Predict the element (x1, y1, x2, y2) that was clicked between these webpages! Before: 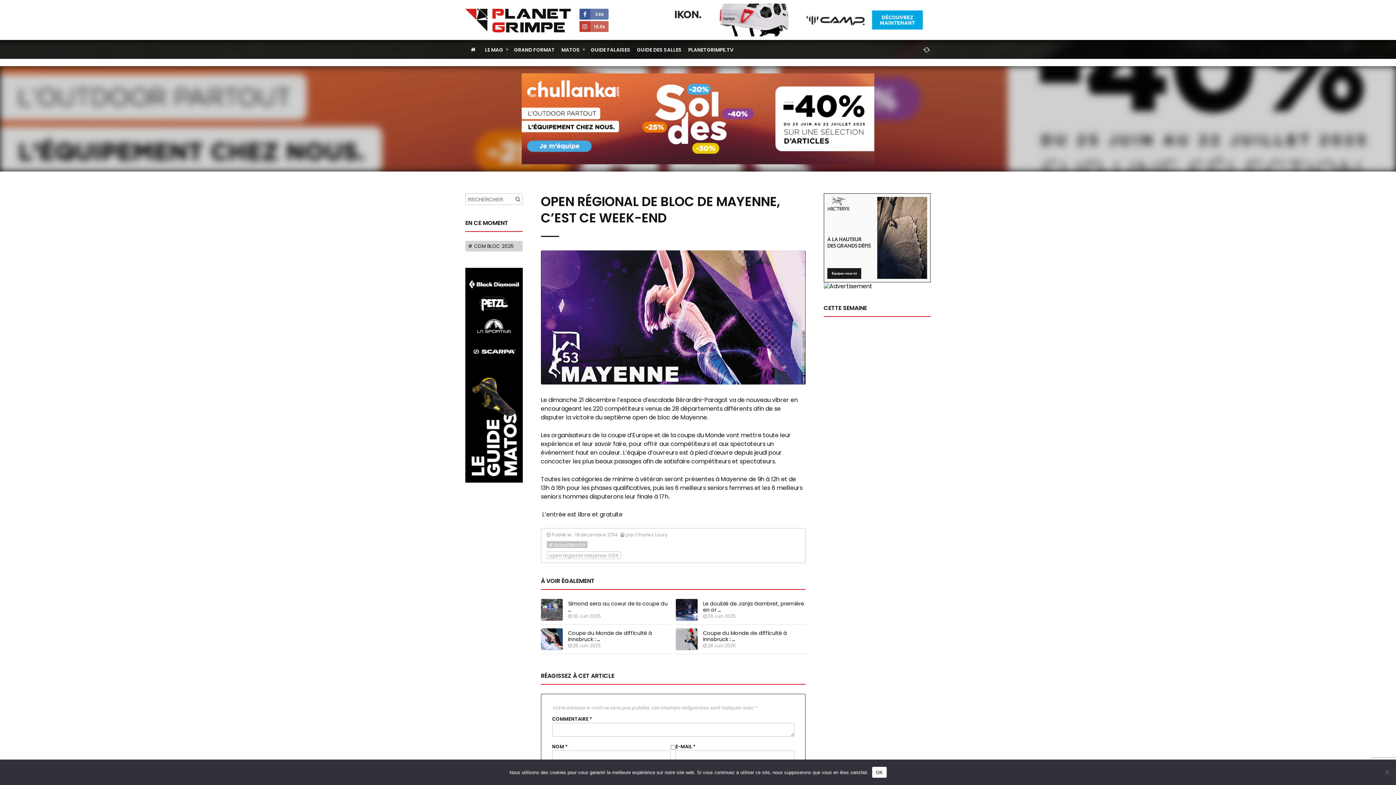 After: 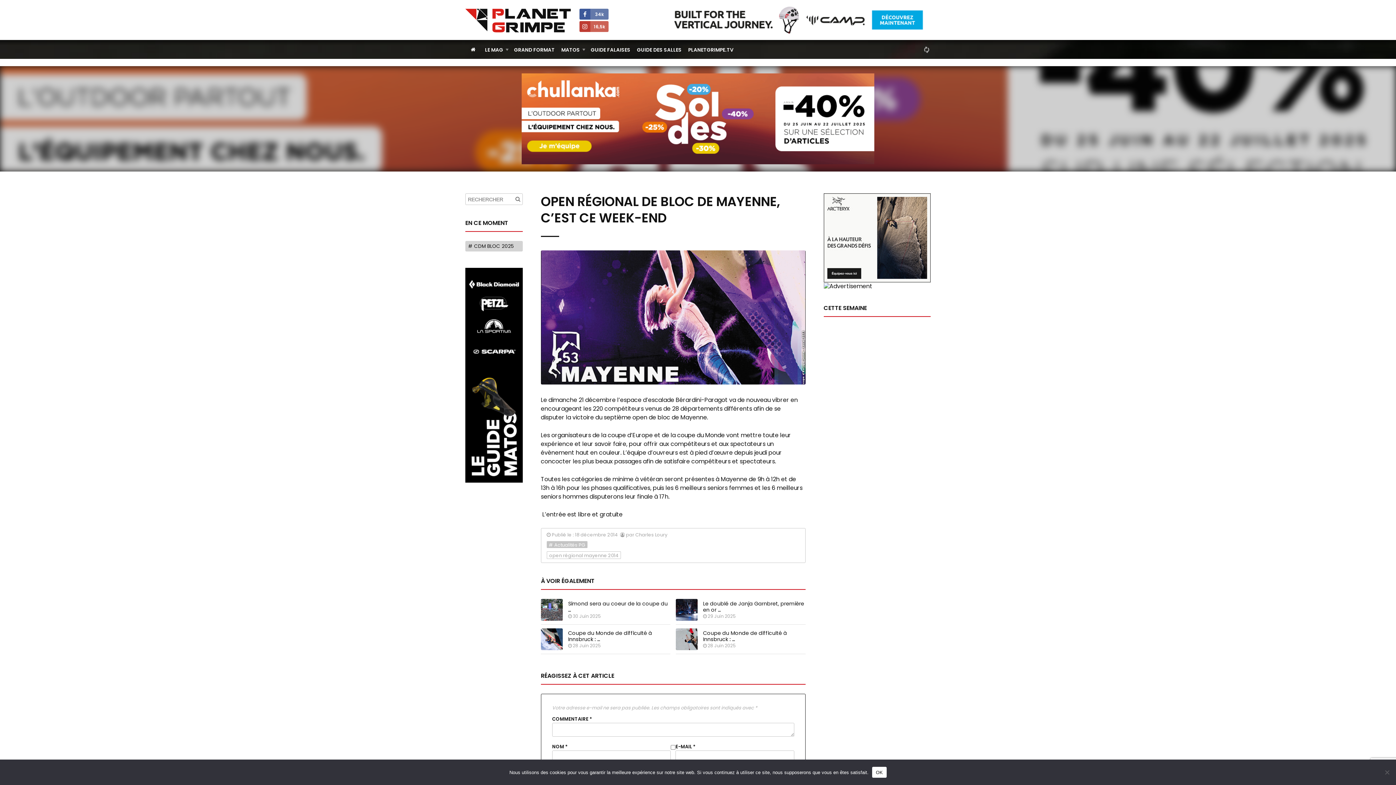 Action: bbox: (465, 267, 522, 275)